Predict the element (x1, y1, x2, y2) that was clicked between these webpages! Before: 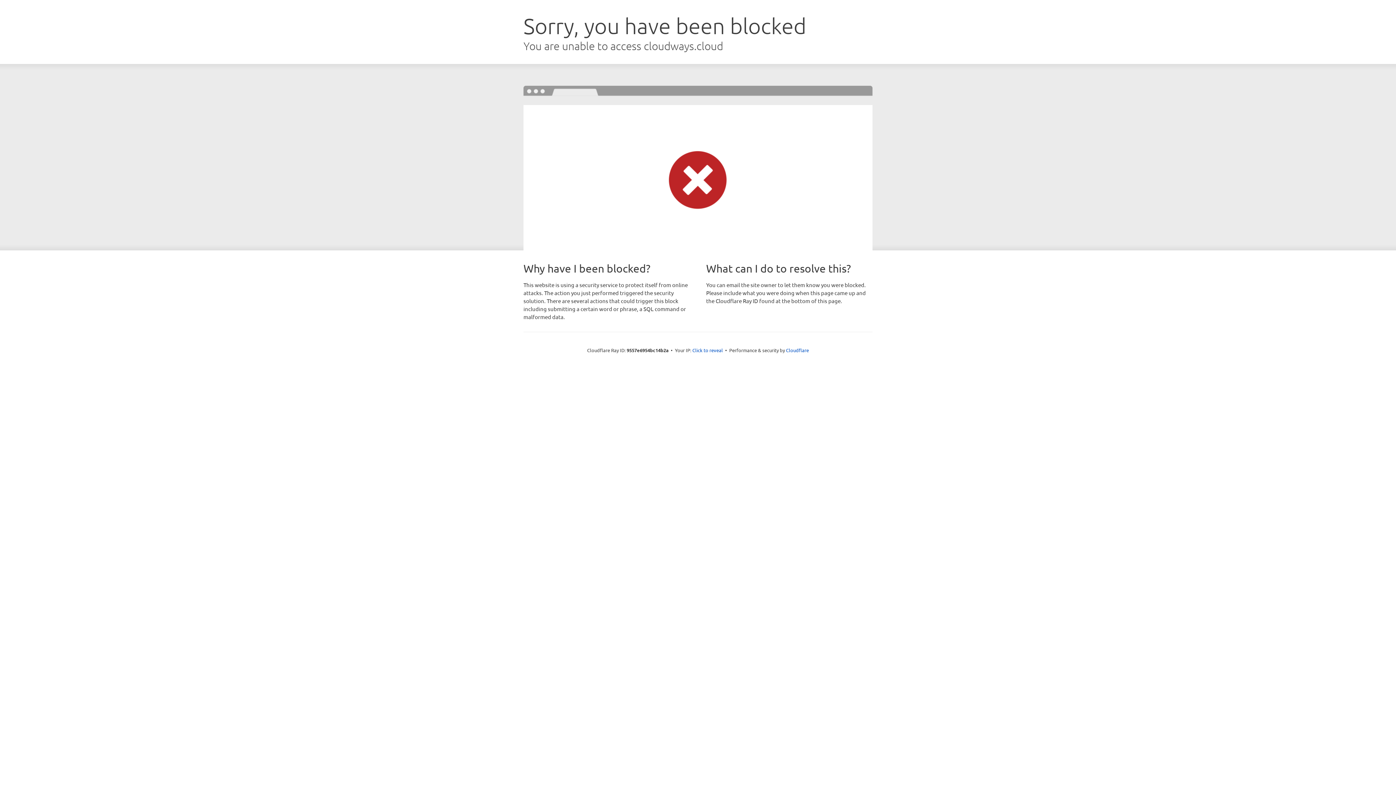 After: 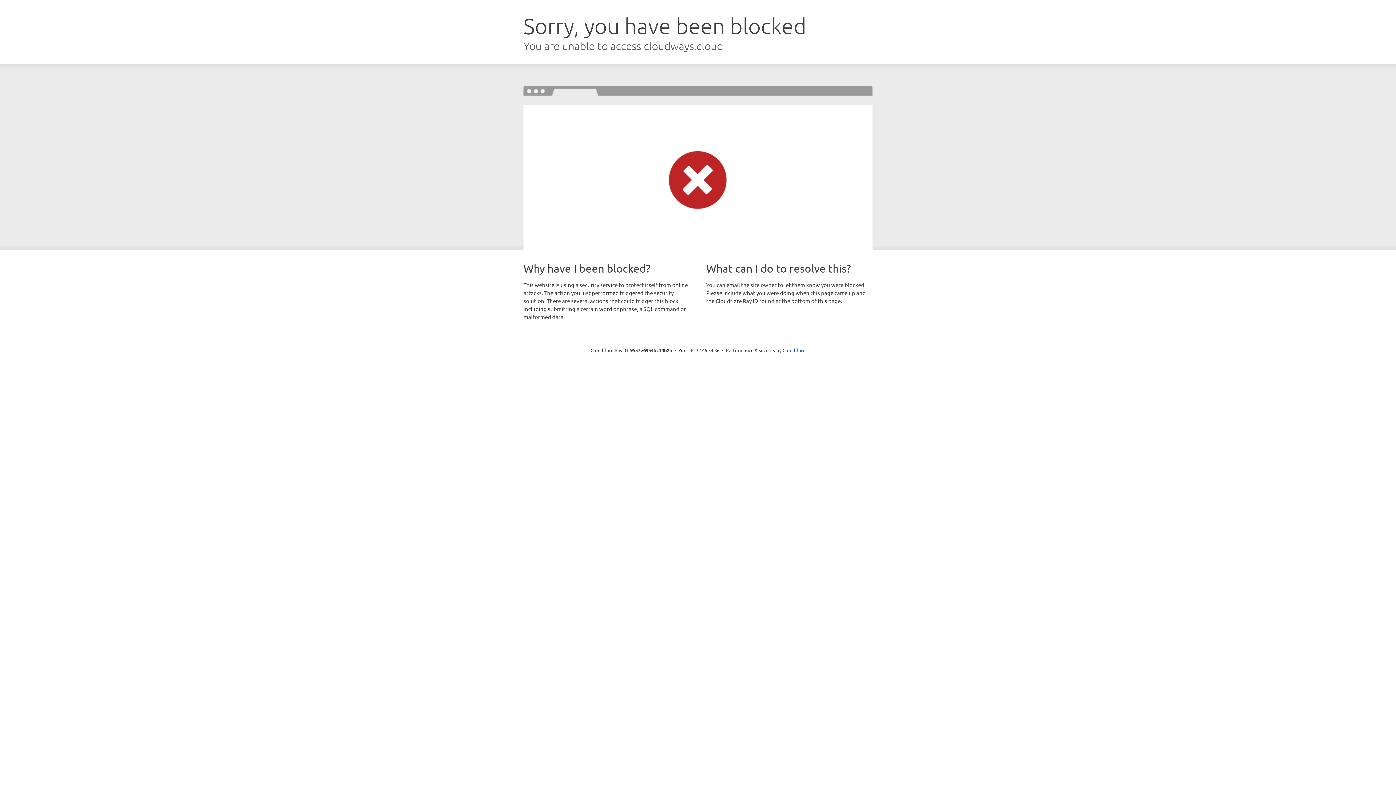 Action: bbox: (692, 346, 723, 353) label: Click to reveal